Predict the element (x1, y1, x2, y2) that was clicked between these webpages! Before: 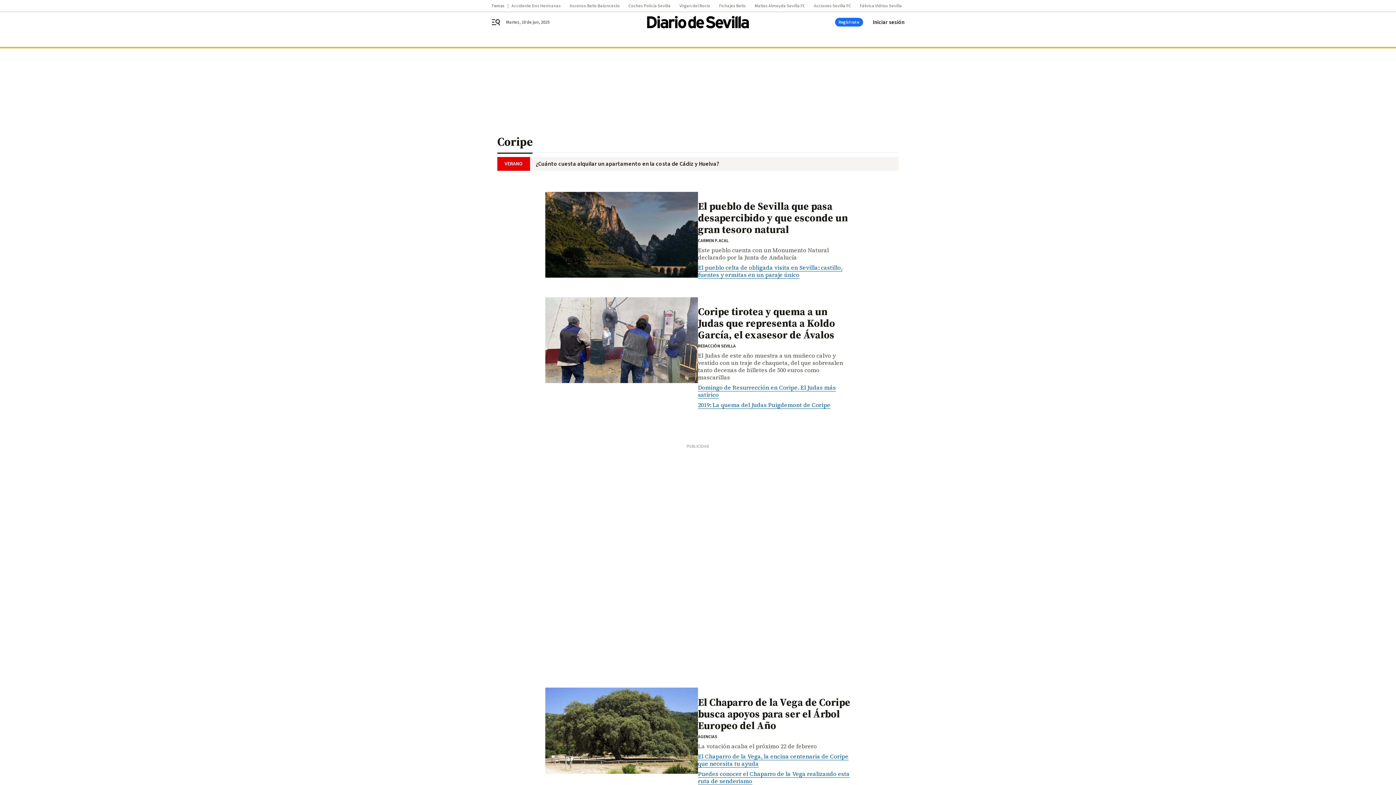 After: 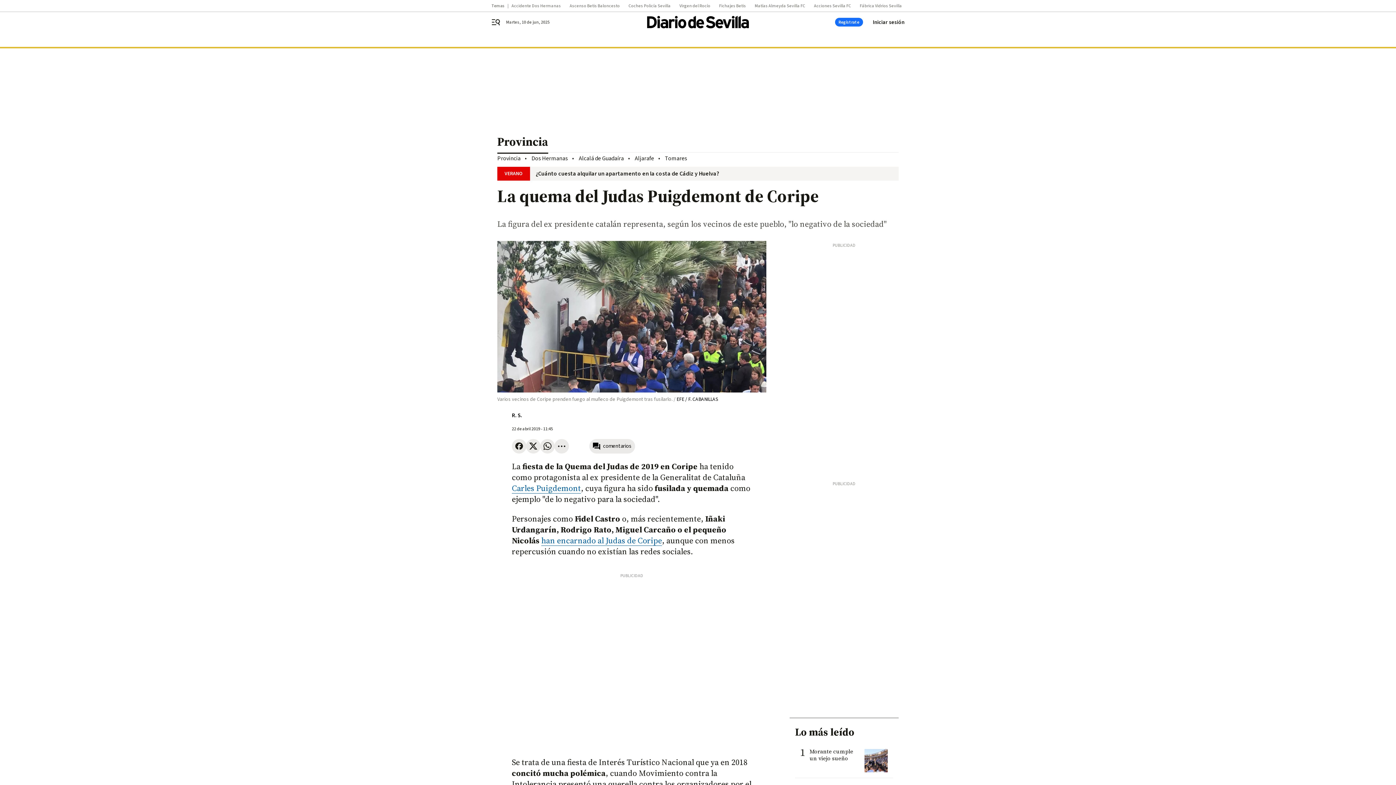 Action: bbox: (698, 401, 830, 409) label: 2019: La quema del Judas Puigdemont de Coripe